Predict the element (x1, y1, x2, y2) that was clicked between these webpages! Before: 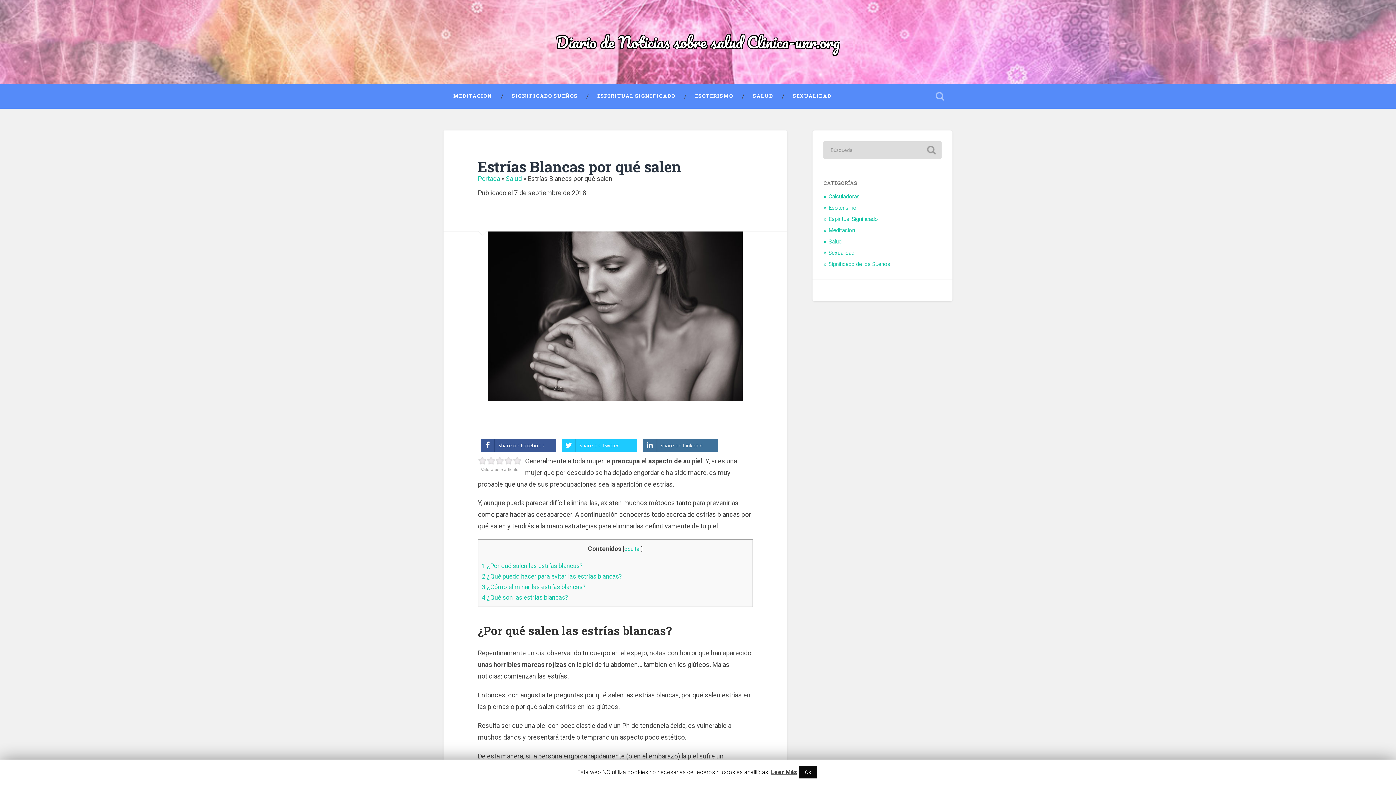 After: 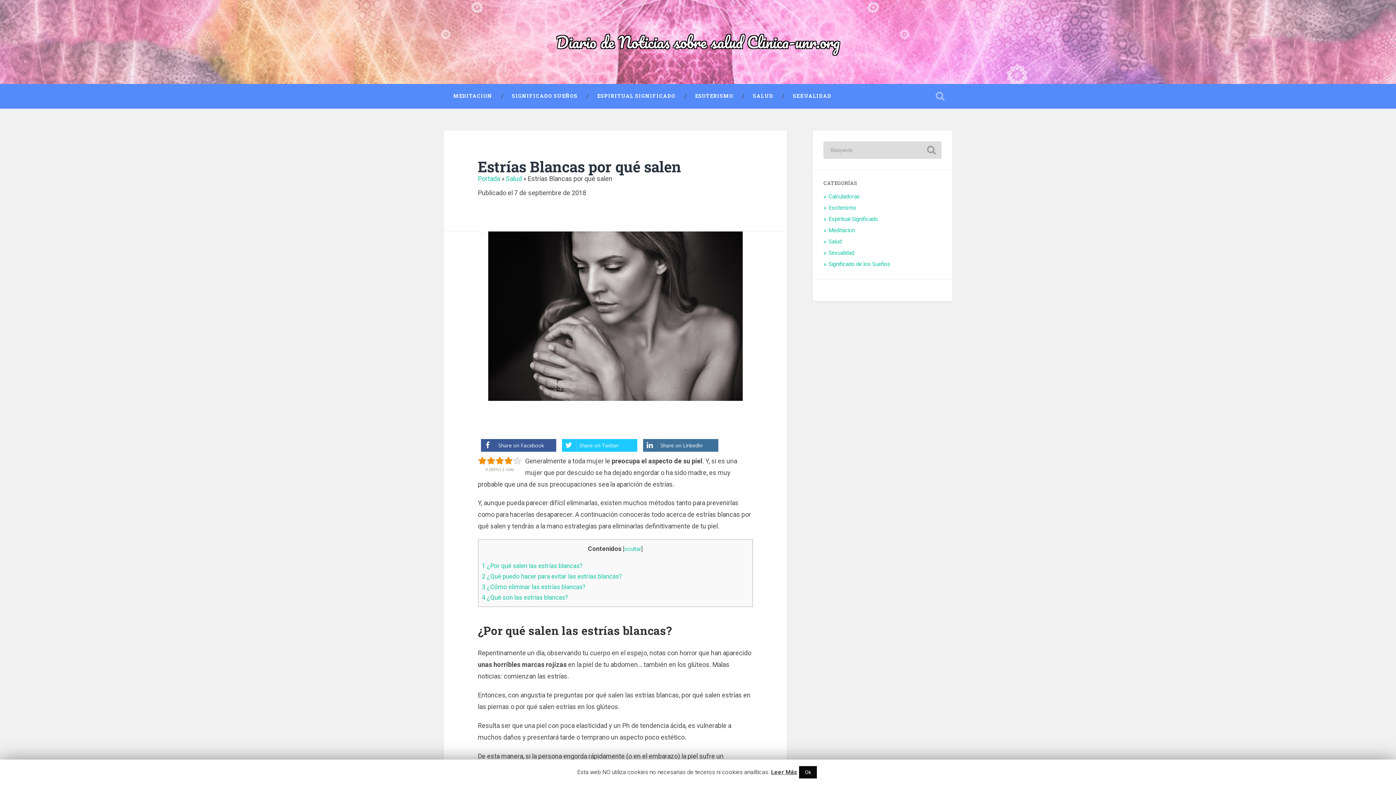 Action: bbox: (504, 456, 512, 465)